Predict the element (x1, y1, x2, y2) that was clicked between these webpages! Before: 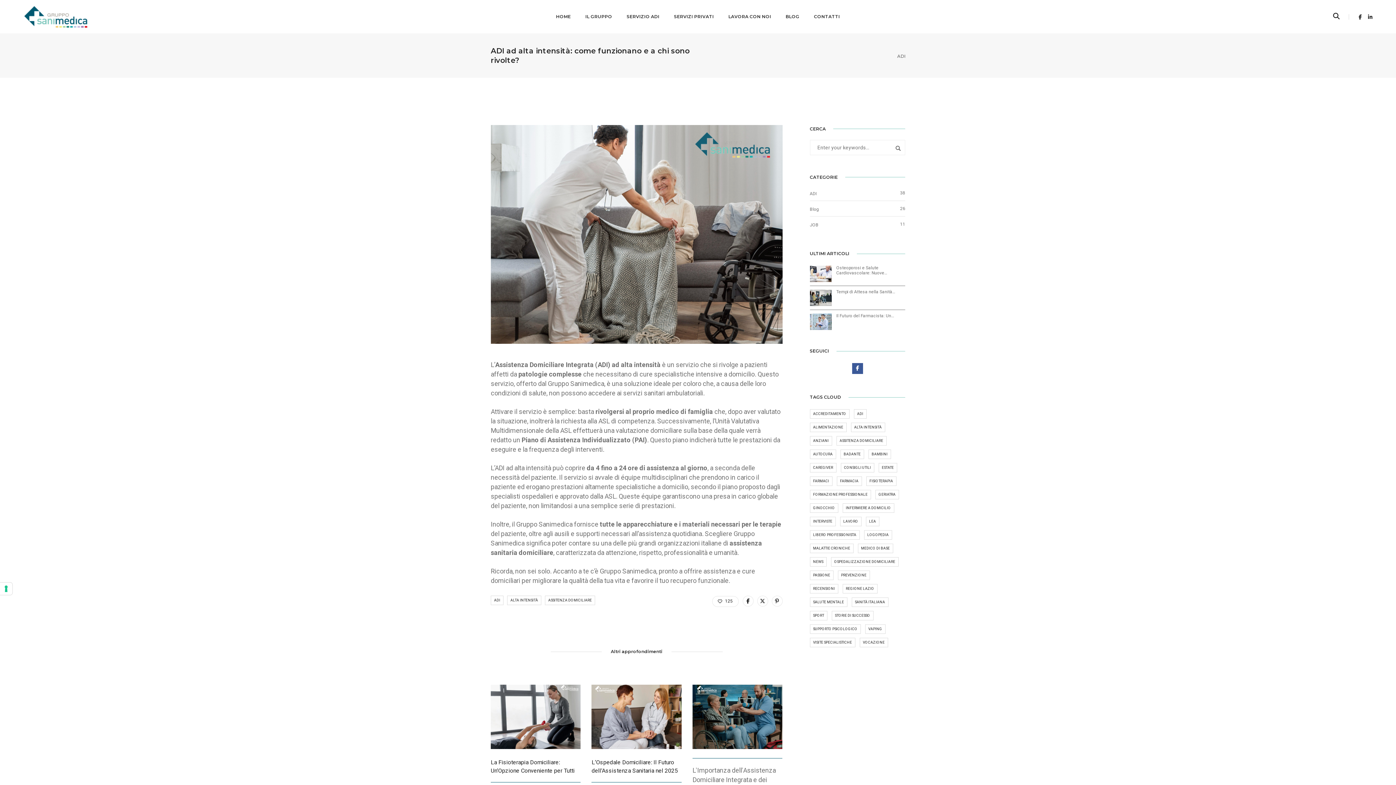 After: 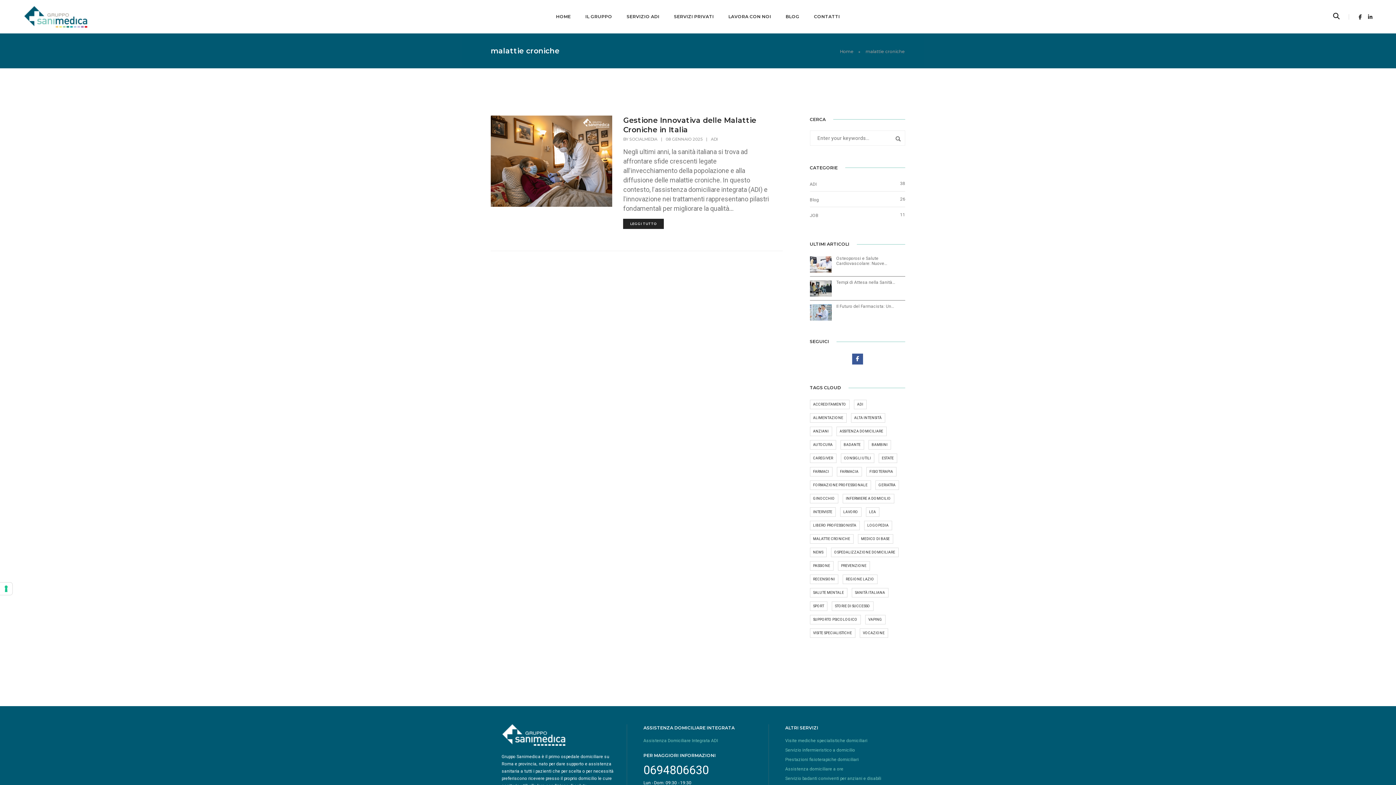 Action: bbox: (810, 543, 853, 553) label: malattie croniche (1 elemento)